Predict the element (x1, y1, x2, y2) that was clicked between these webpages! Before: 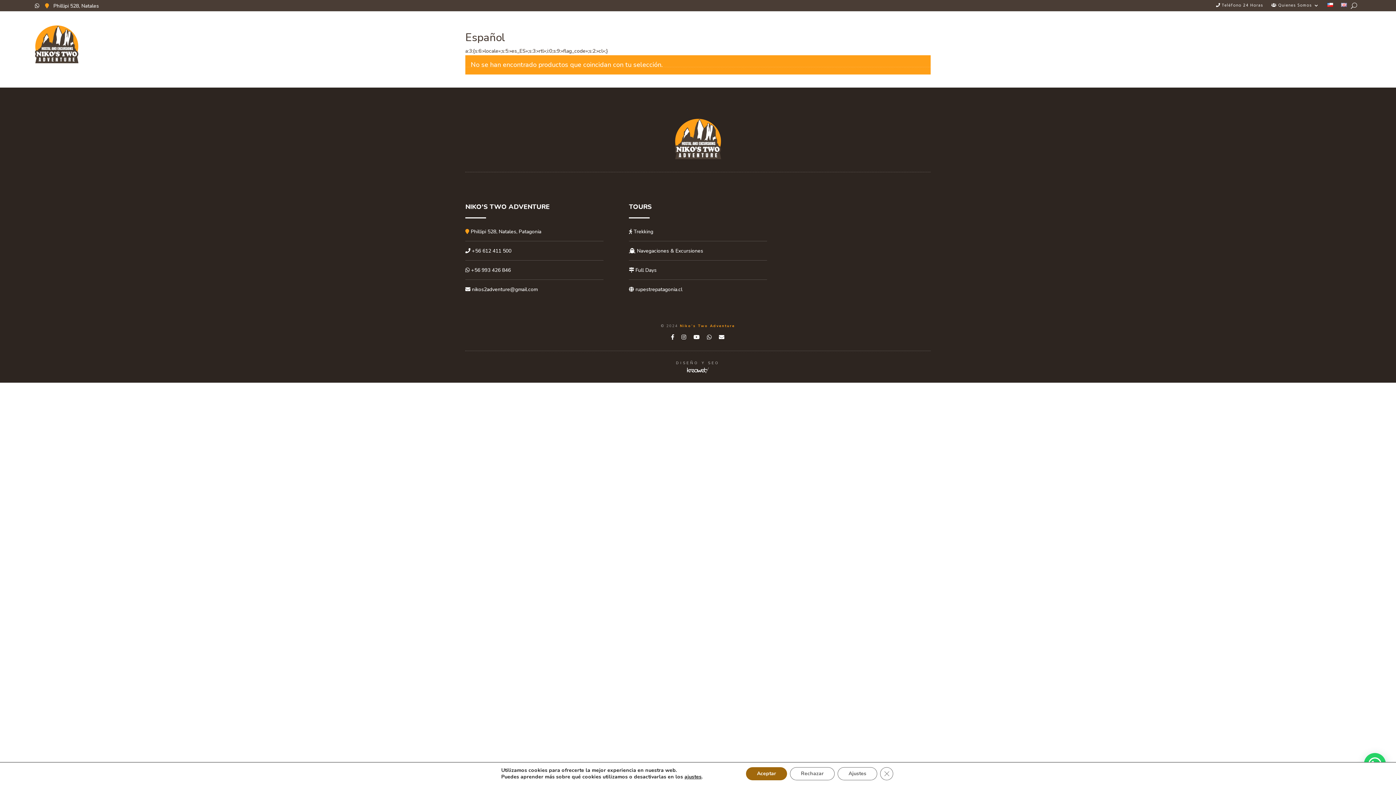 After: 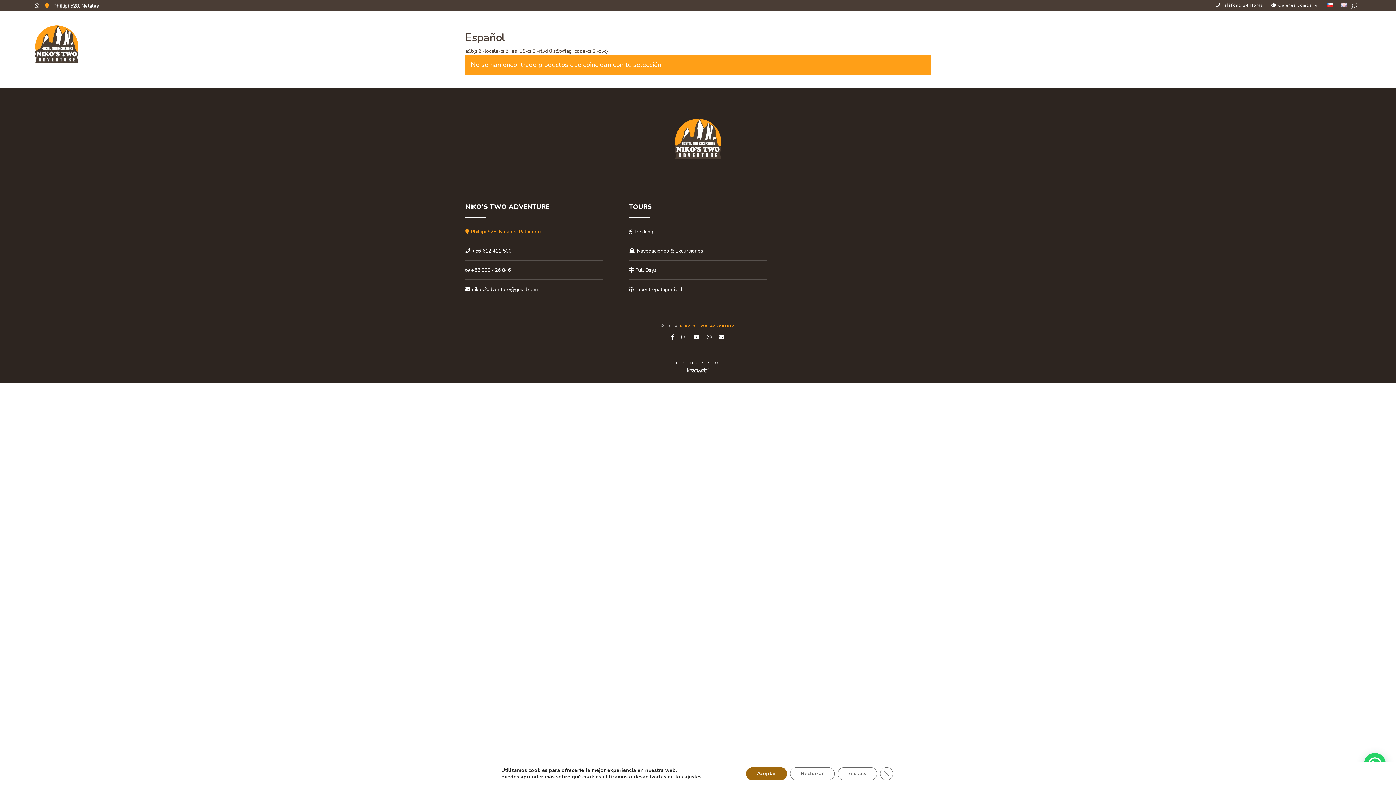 Action: label:  Phillipi 528, Natales, Patagonia bbox: (465, 228, 541, 235)